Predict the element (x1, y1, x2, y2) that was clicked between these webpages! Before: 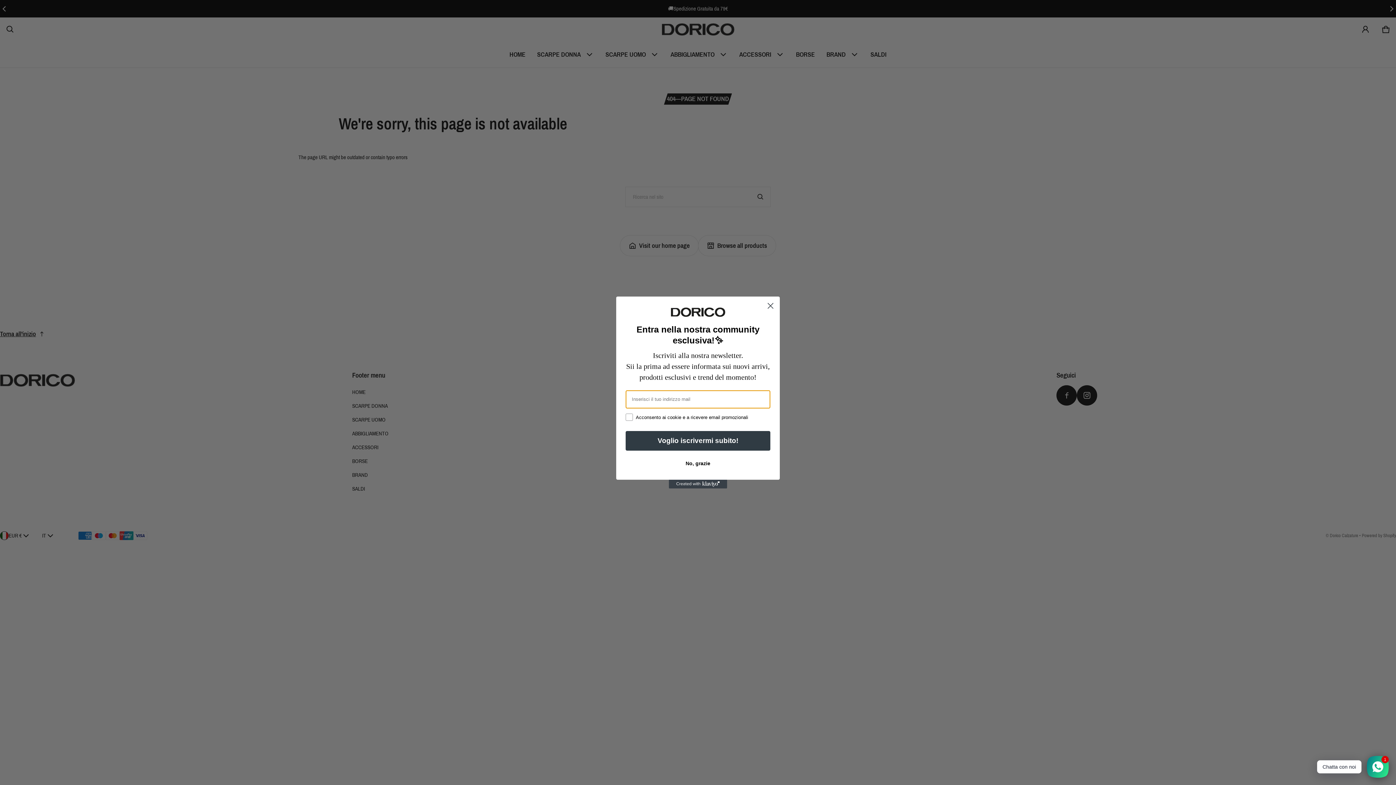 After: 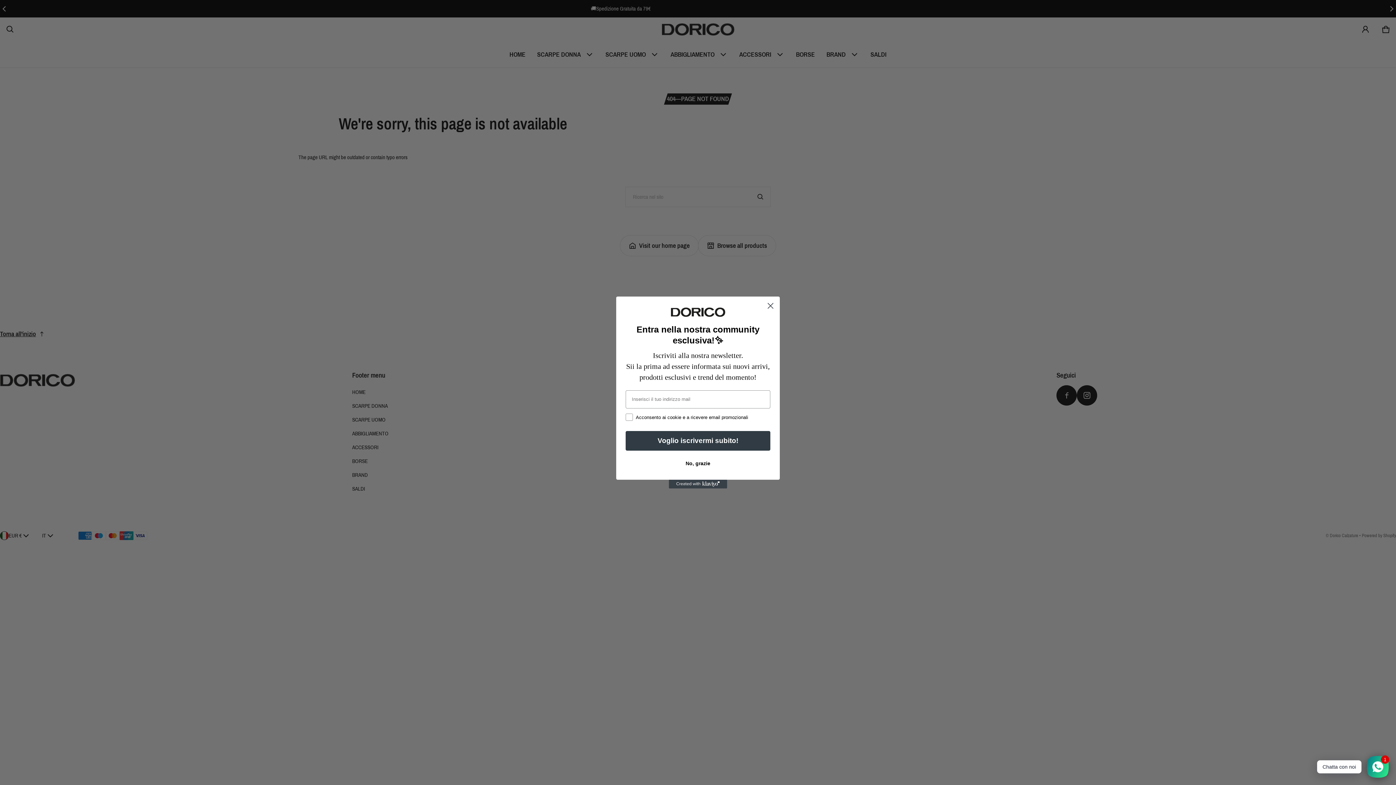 Action: bbox: (669, 479, 727, 488) label: Created with Klaviyo - opens in a new tab